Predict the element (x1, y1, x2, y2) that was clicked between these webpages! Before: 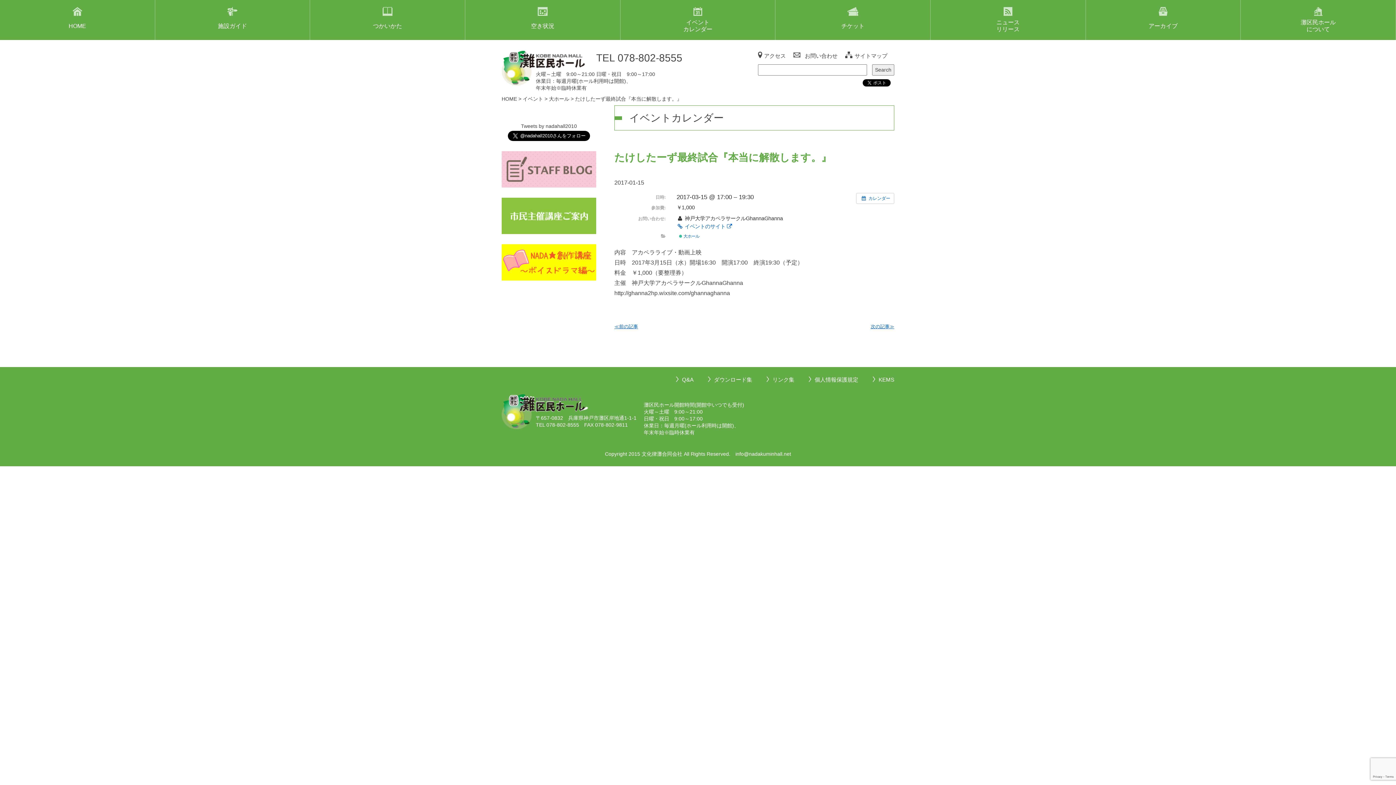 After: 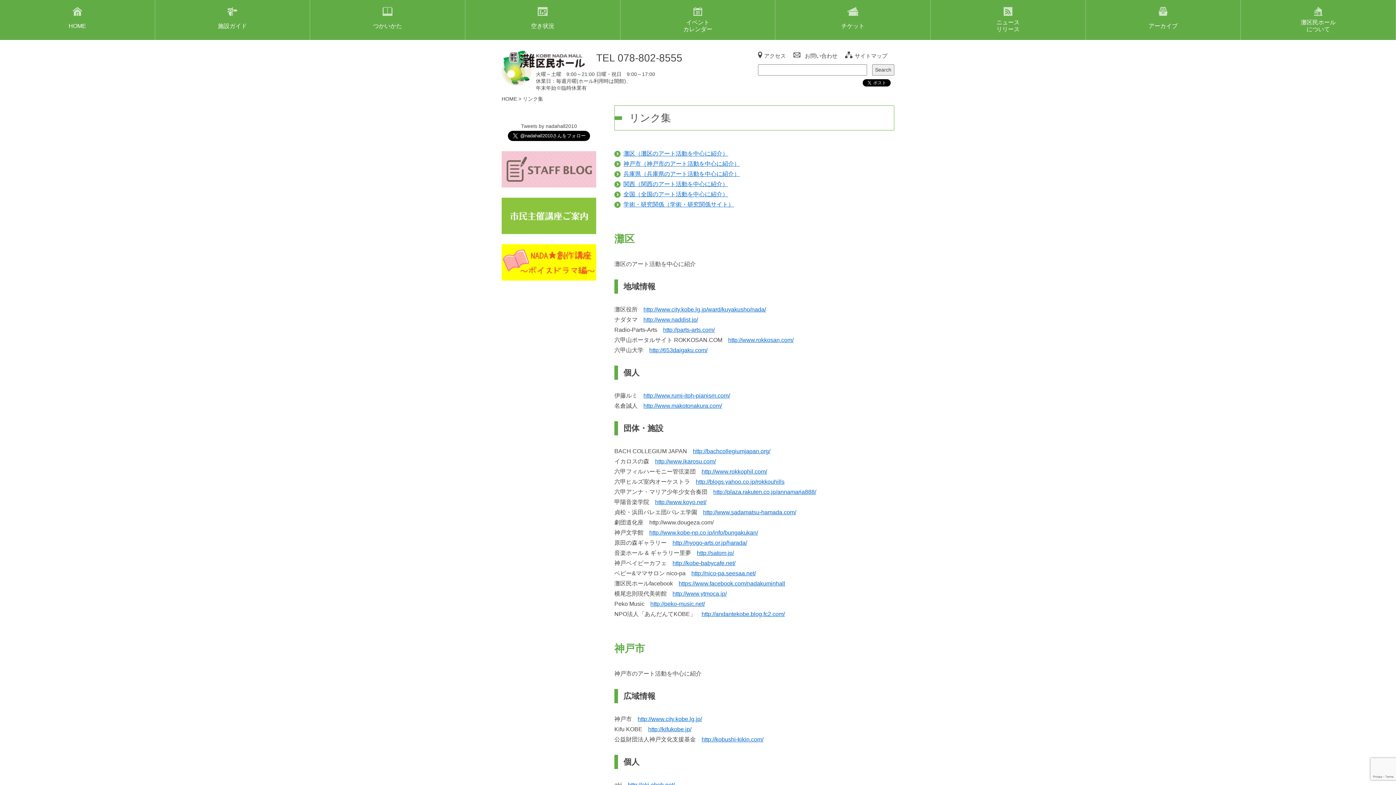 Action: label: リンク集 bbox: (772, 376, 794, 382)